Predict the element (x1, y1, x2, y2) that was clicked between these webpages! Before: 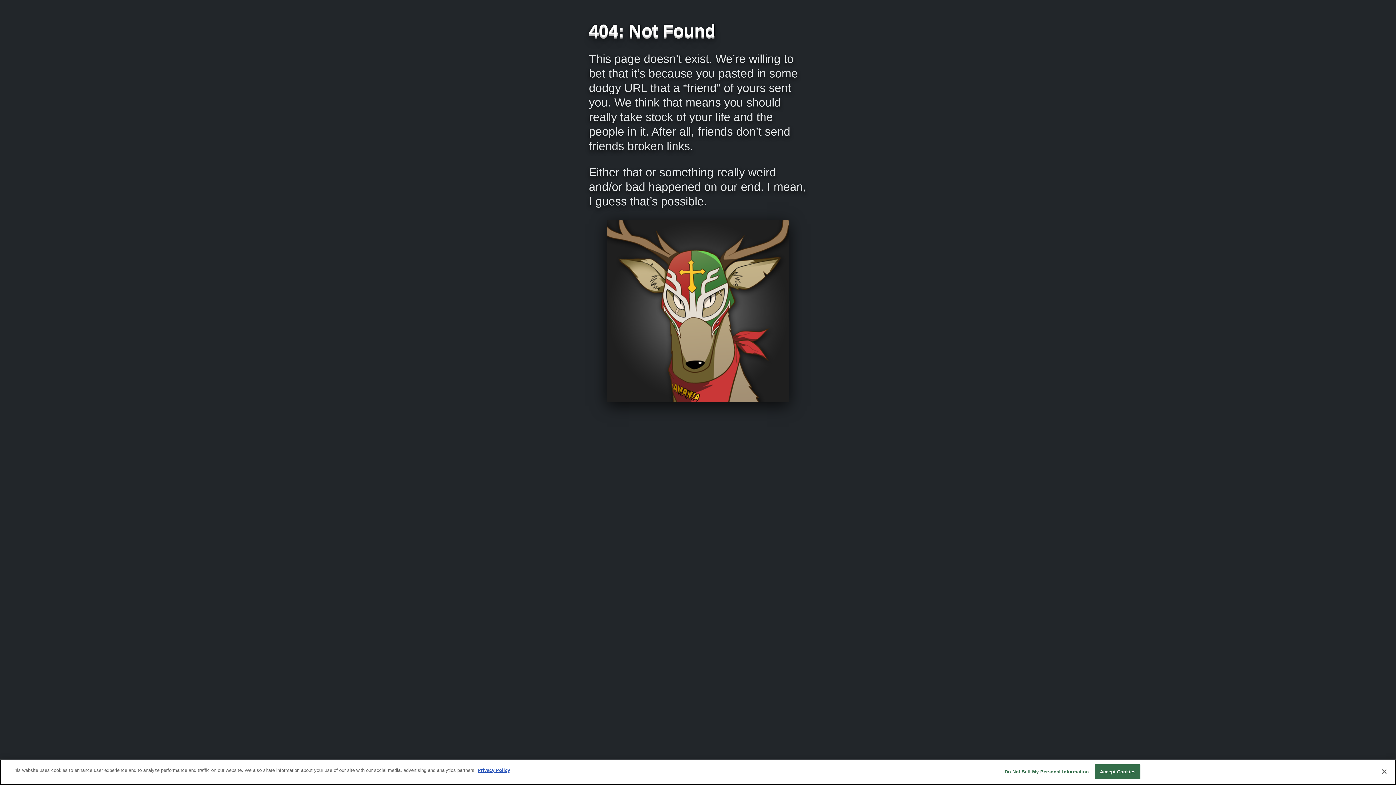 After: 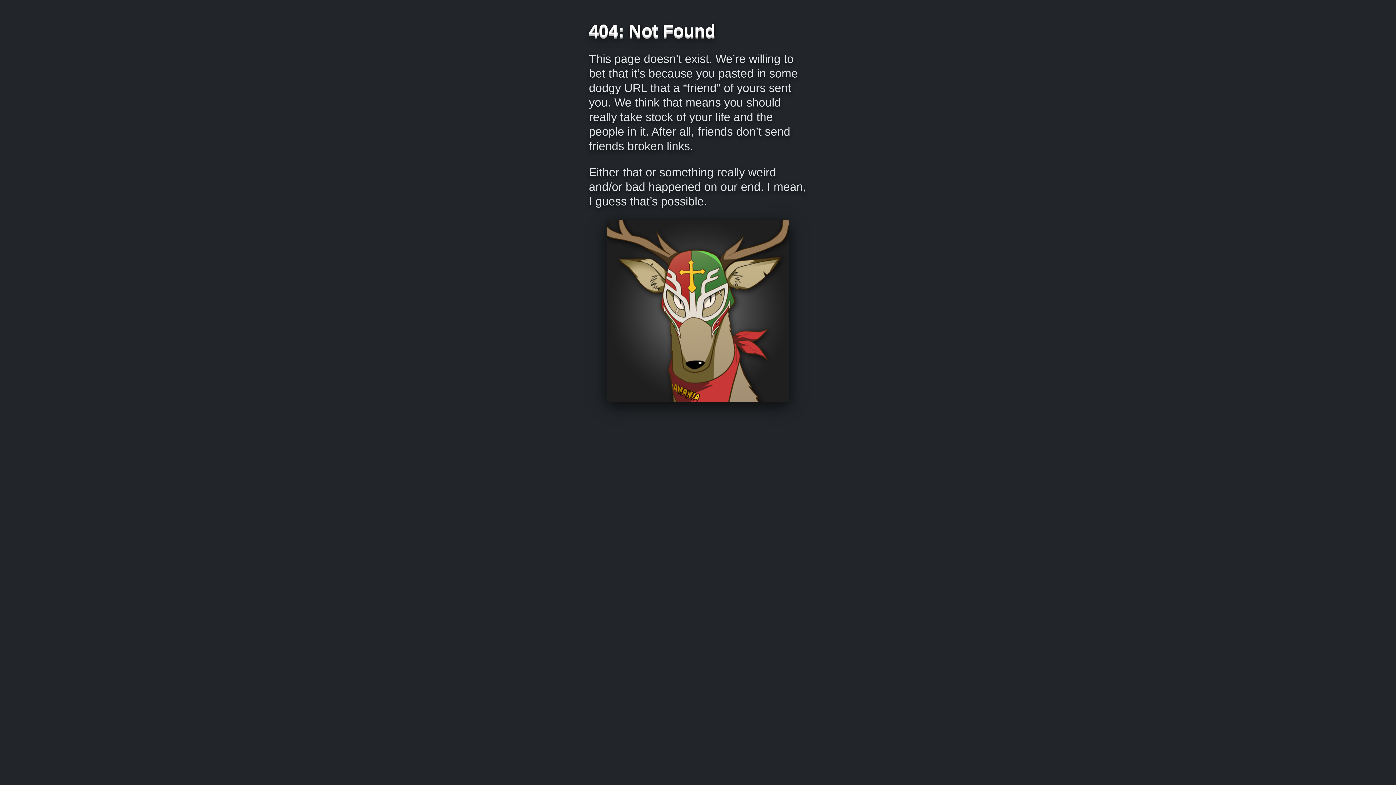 Action: bbox: (1376, 764, 1392, 780) label: Close